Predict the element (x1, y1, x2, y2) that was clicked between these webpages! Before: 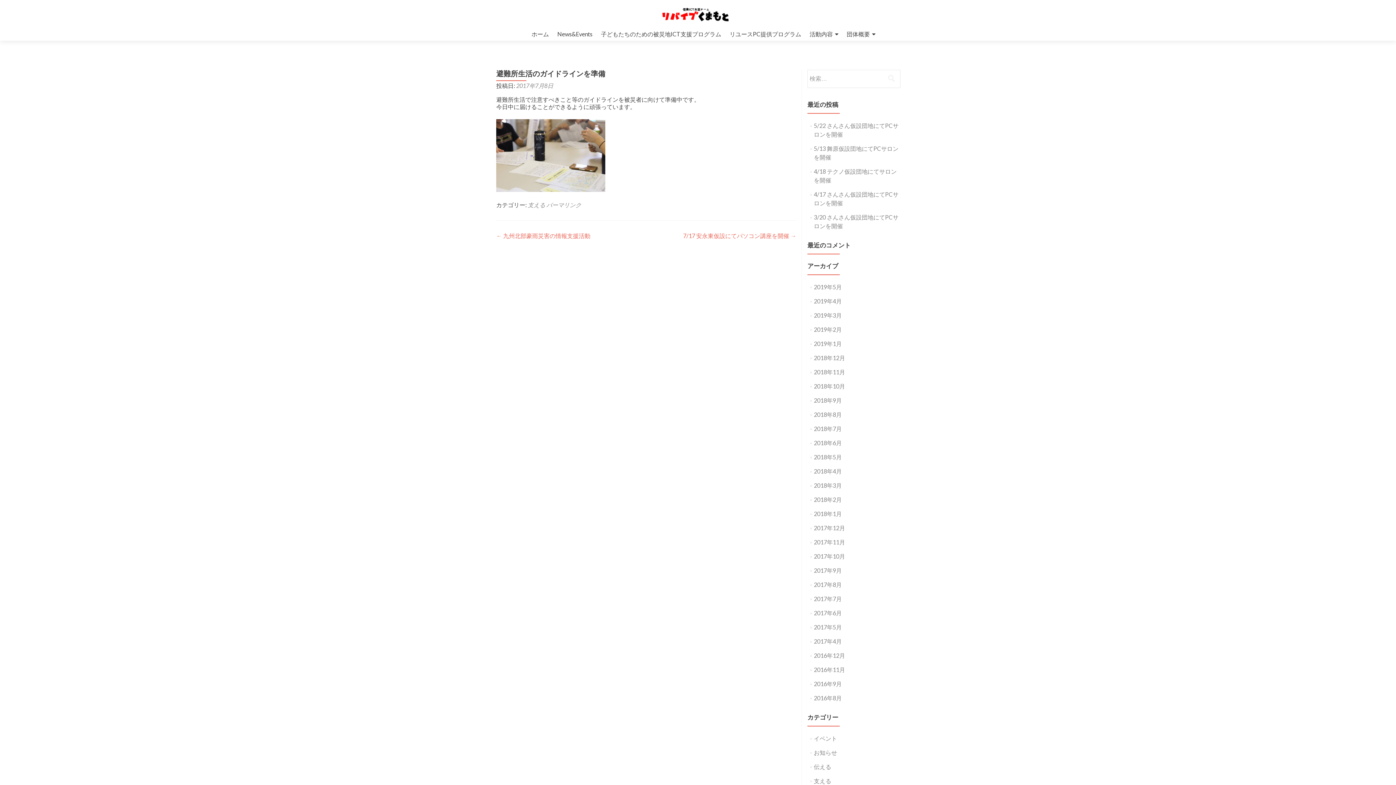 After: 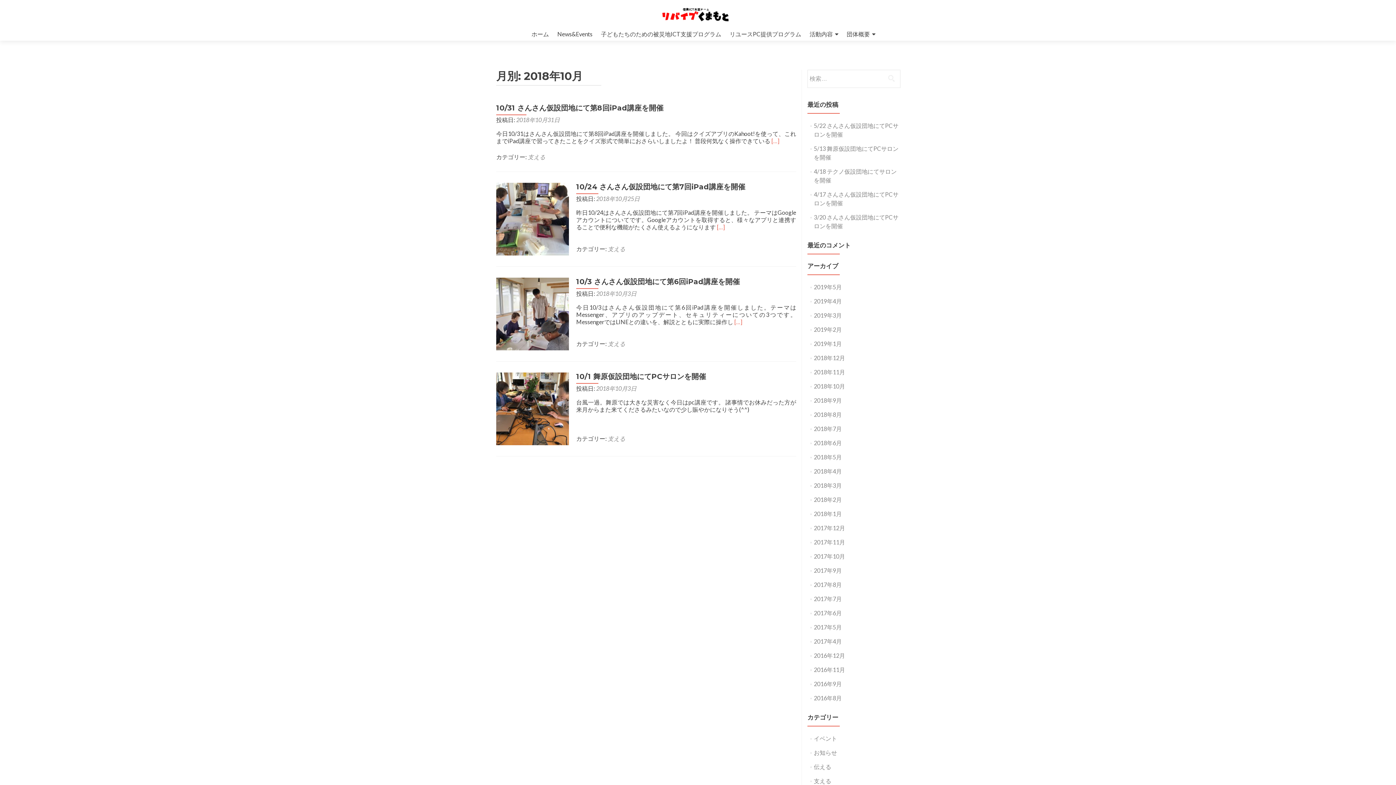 Action: bbox: (814, 382, 845, 389) label: 2018年10月